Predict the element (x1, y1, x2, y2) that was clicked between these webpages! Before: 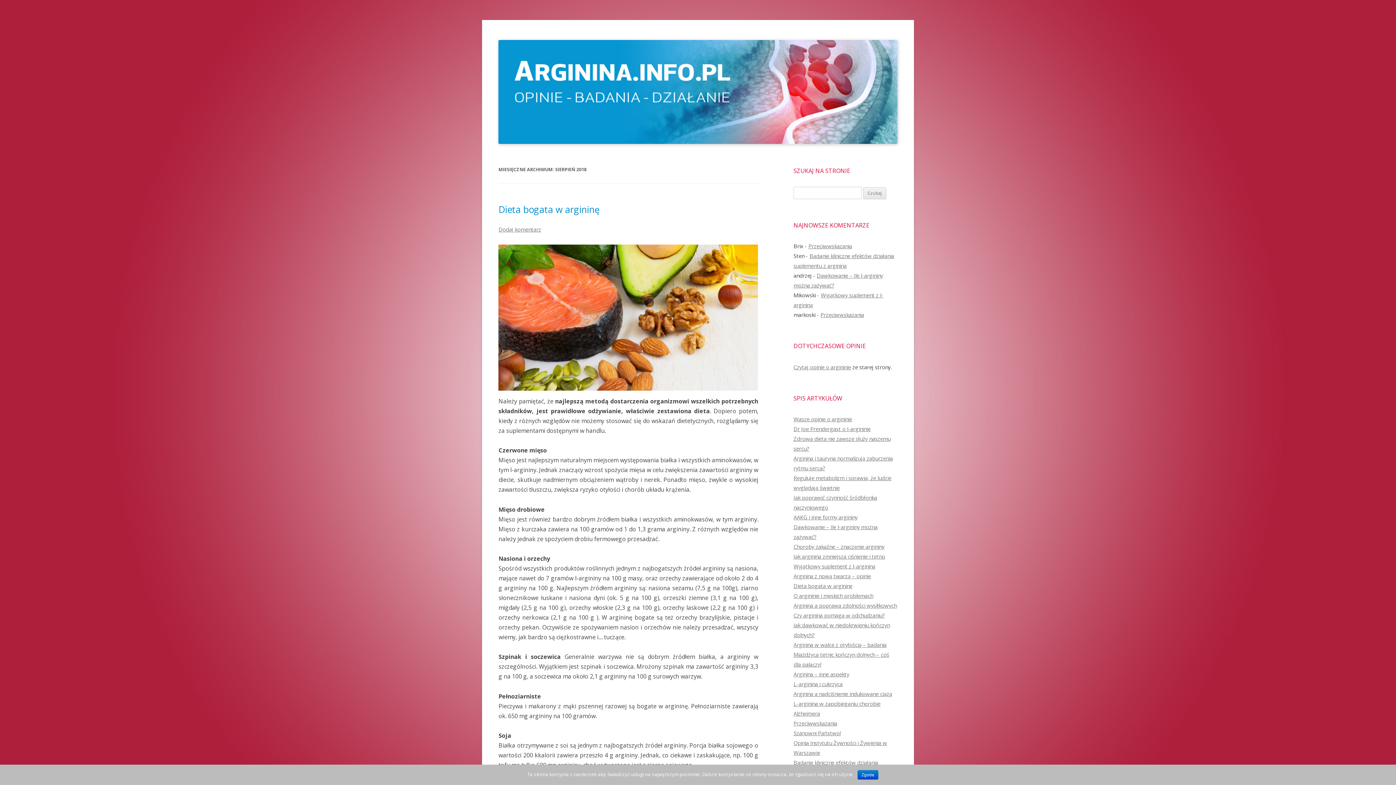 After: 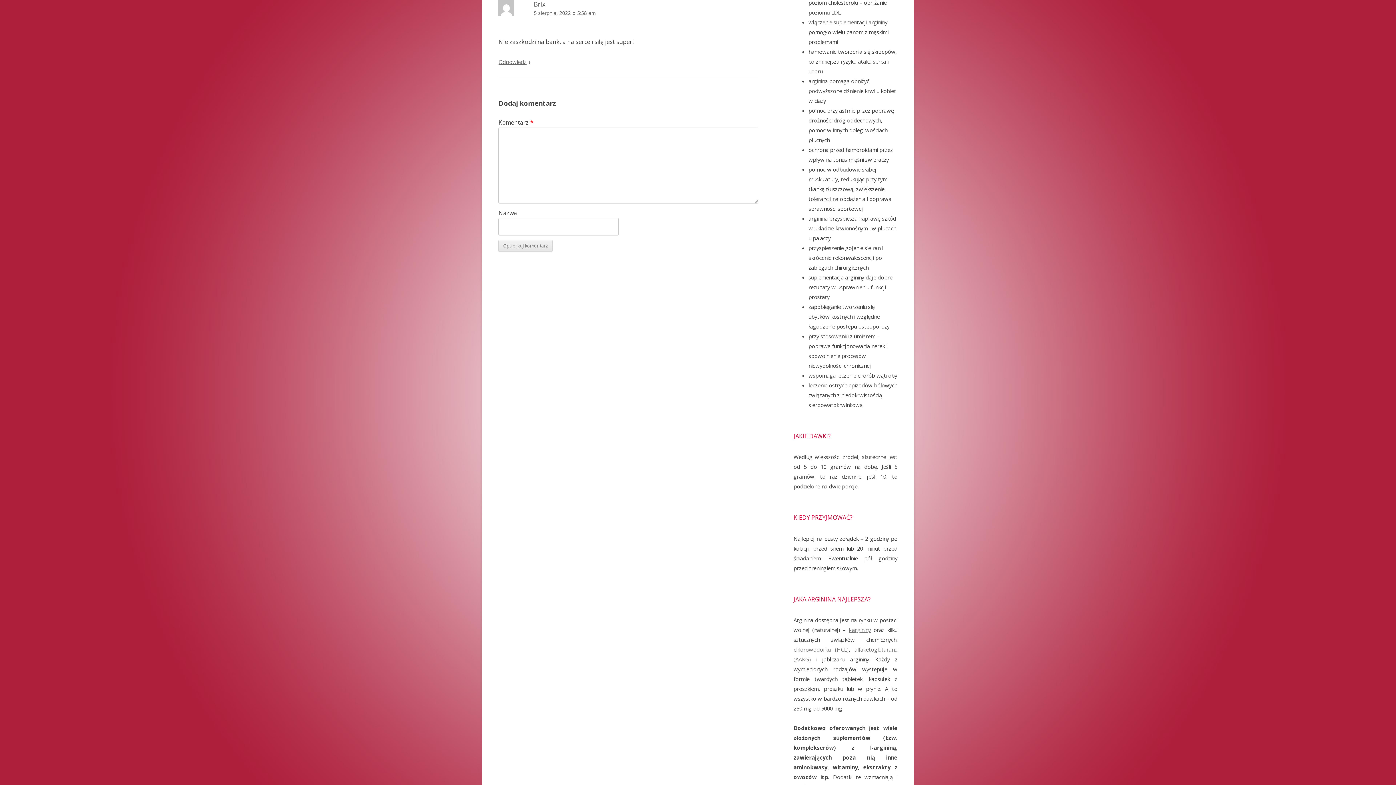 Action: bbox: (808, 242, 852, 249) label: Przeciwwskazania